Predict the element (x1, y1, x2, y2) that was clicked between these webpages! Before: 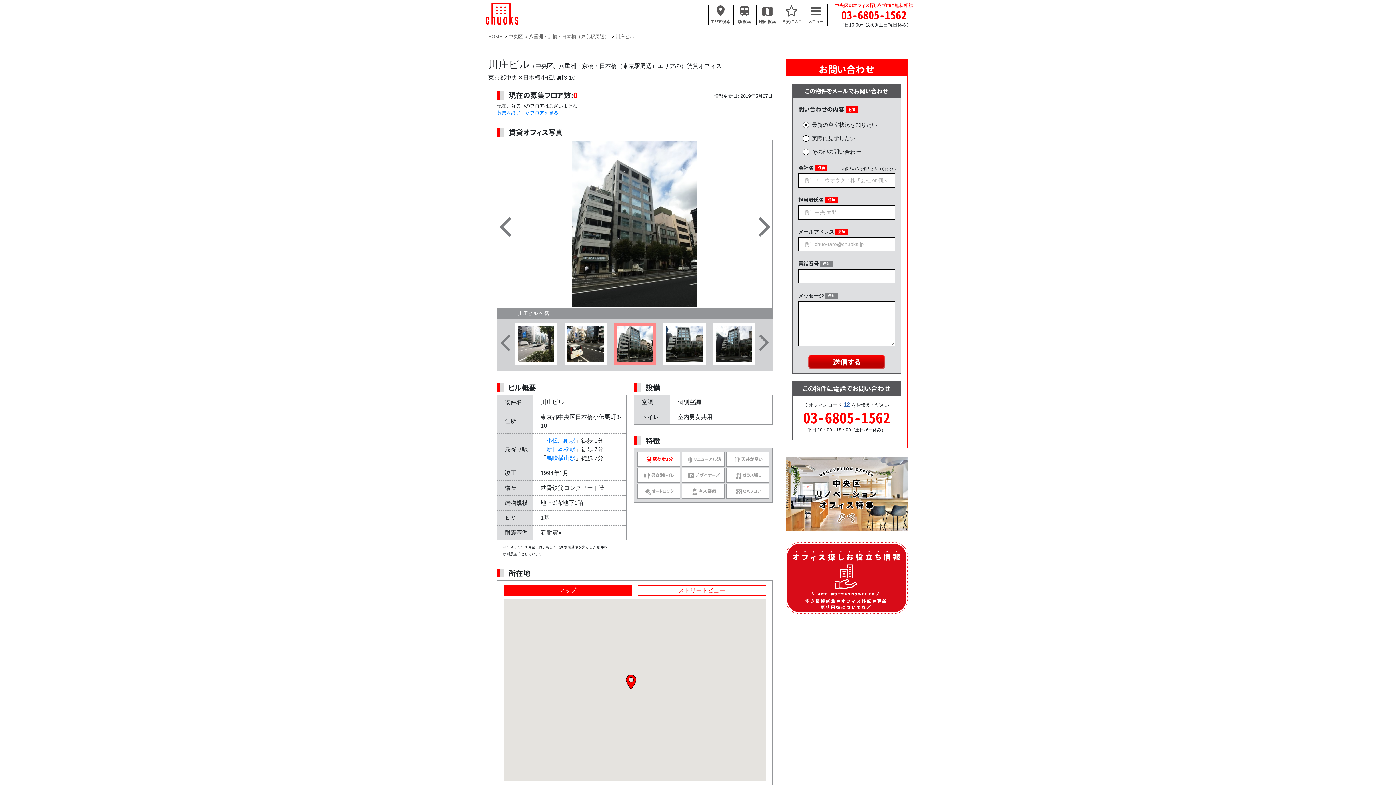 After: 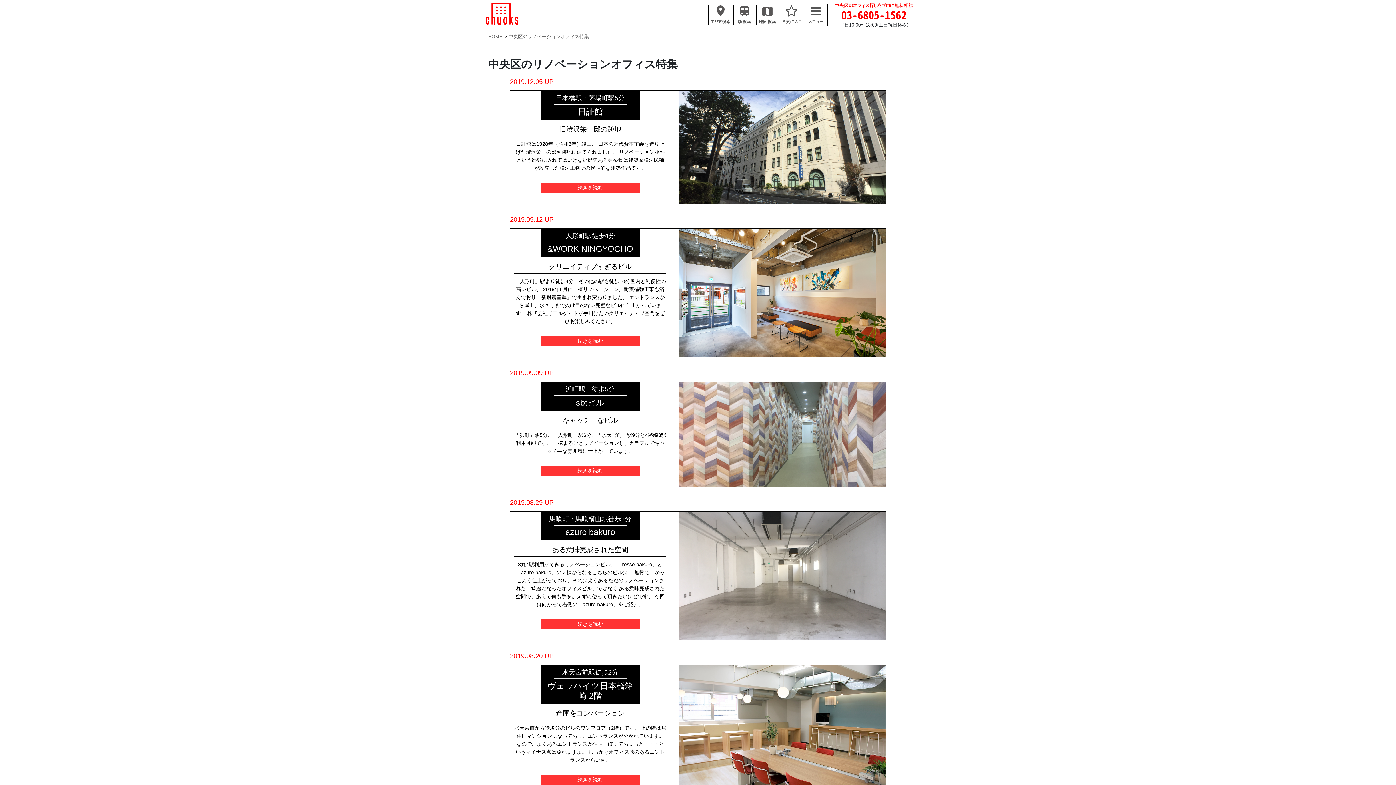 Action: label:   bbox: (785, 496, 908, 502)